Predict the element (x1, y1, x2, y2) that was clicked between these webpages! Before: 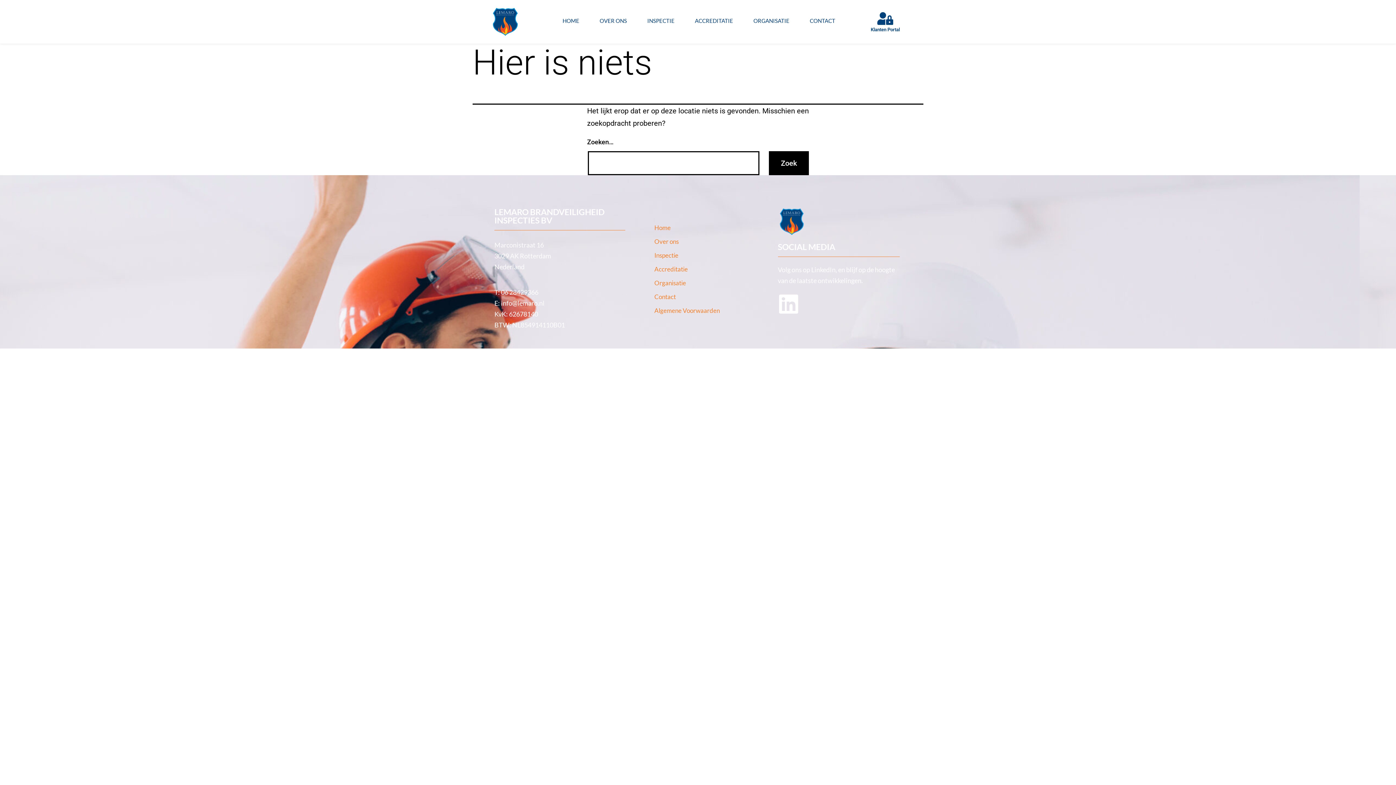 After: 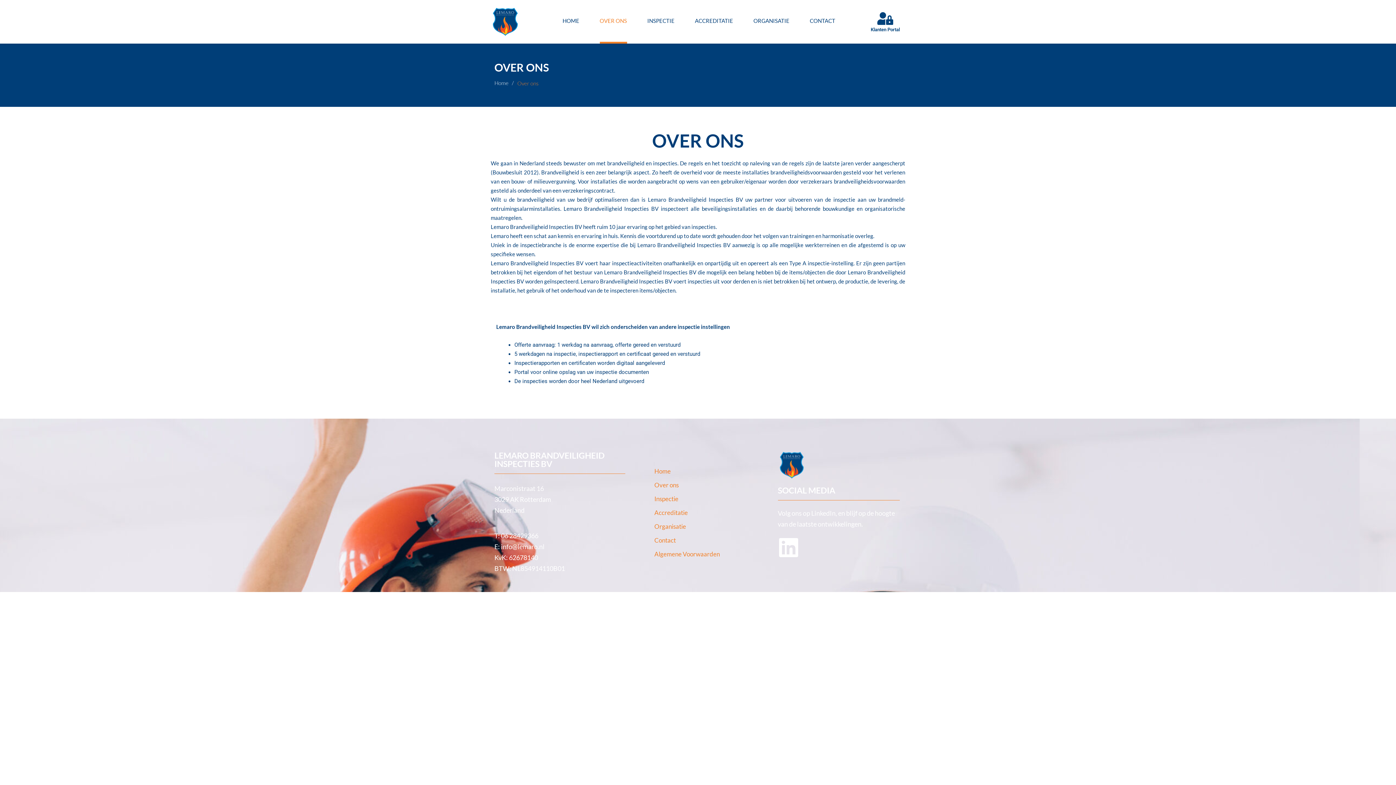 Action: bbox: (599, 0, 627, 43) label: OVER ONS